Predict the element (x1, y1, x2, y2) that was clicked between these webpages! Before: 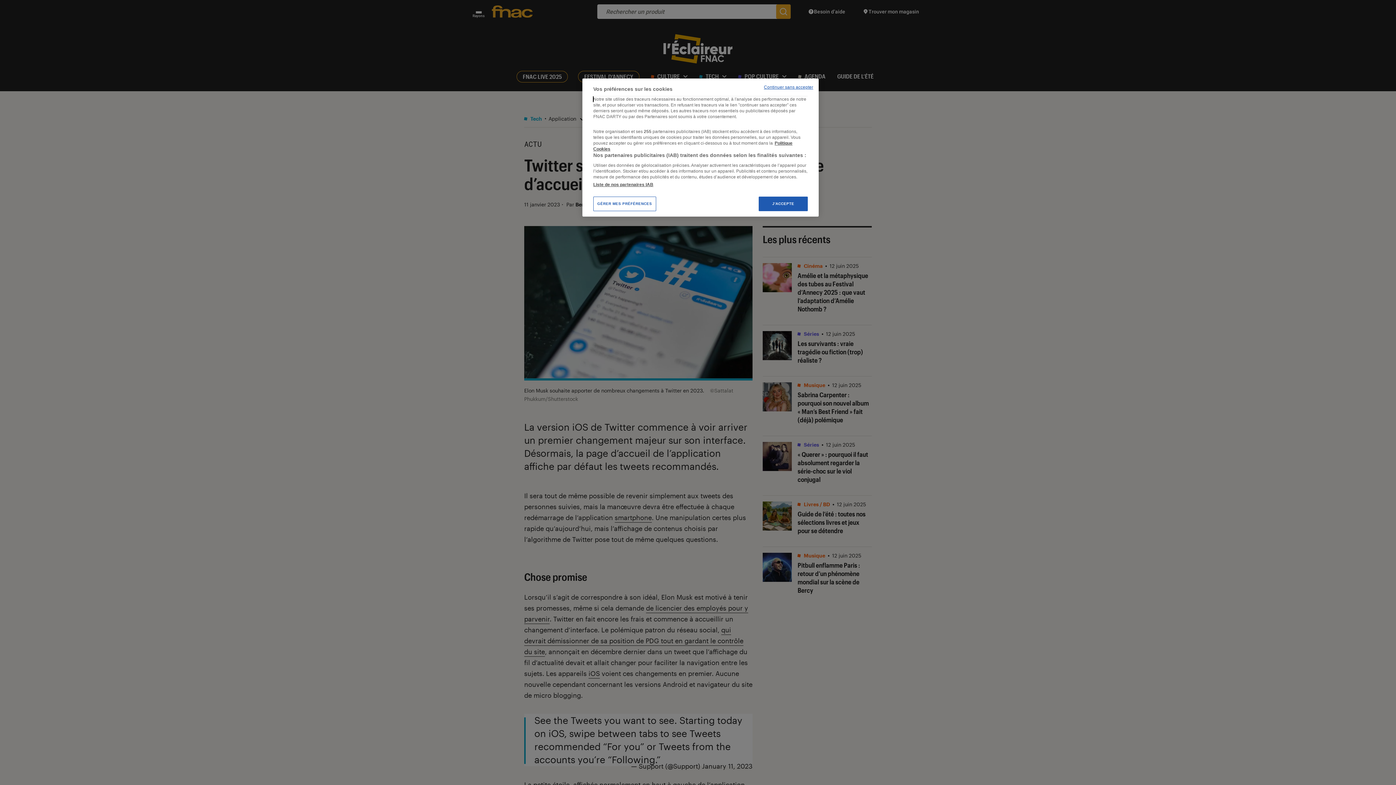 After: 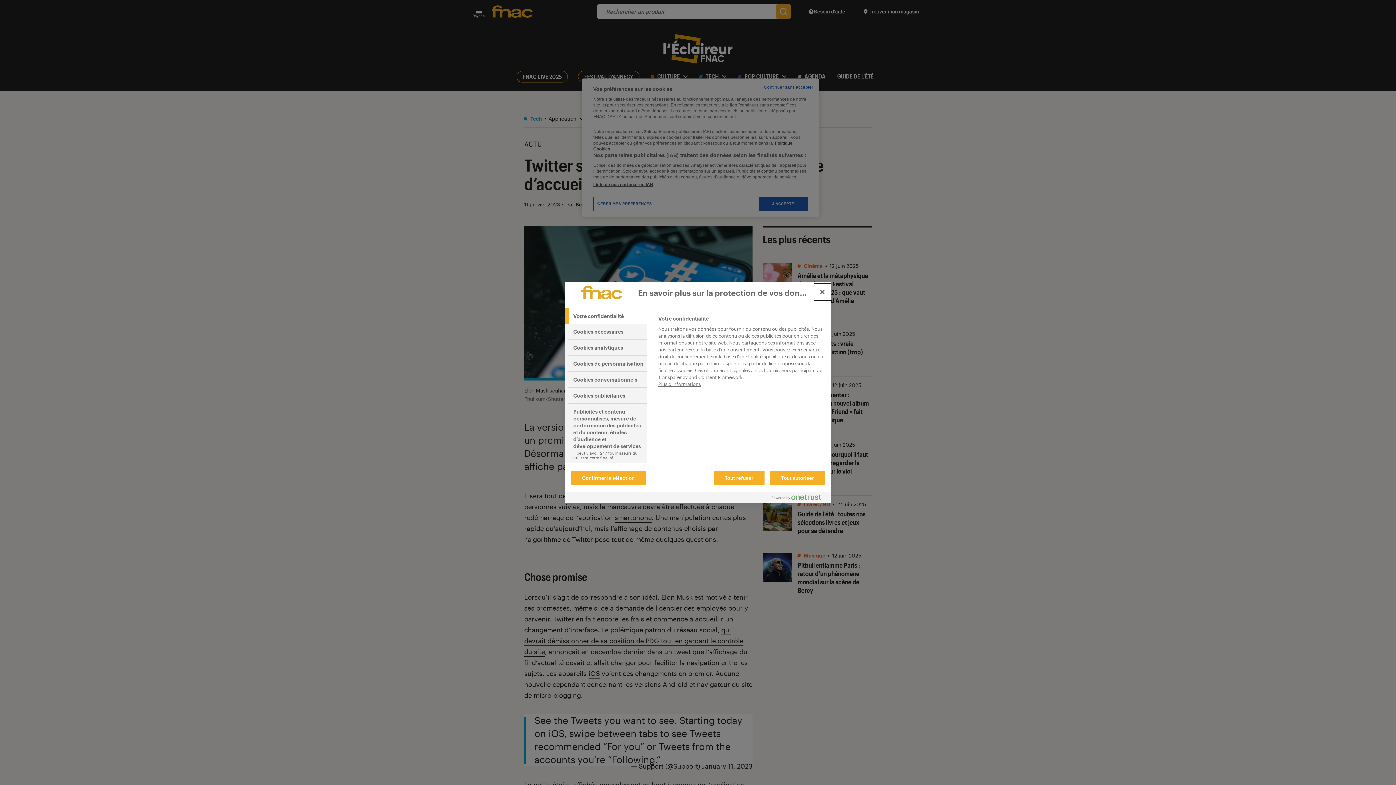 Action: label: GÉRER MES PRÉFÉRENCES bbox: (593, 196, 656, 211)